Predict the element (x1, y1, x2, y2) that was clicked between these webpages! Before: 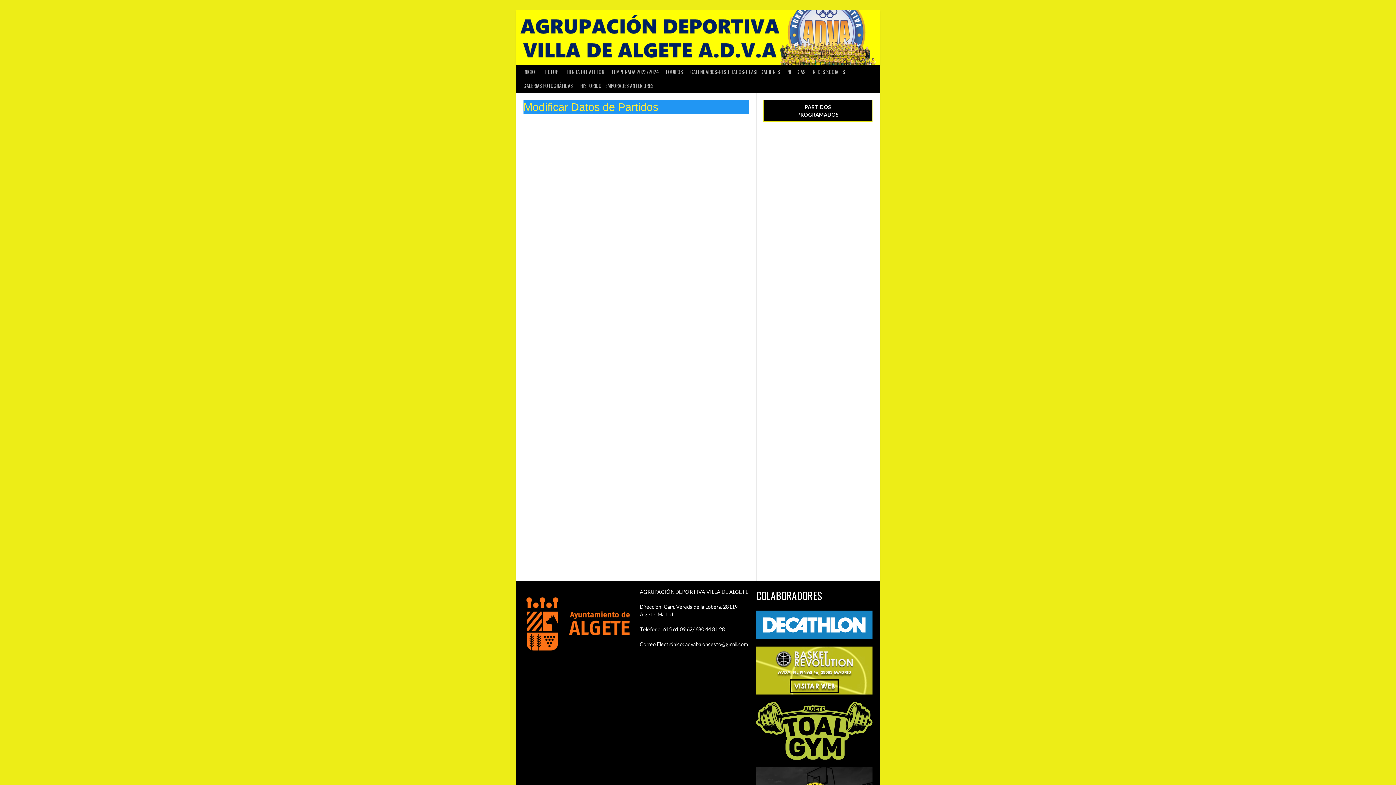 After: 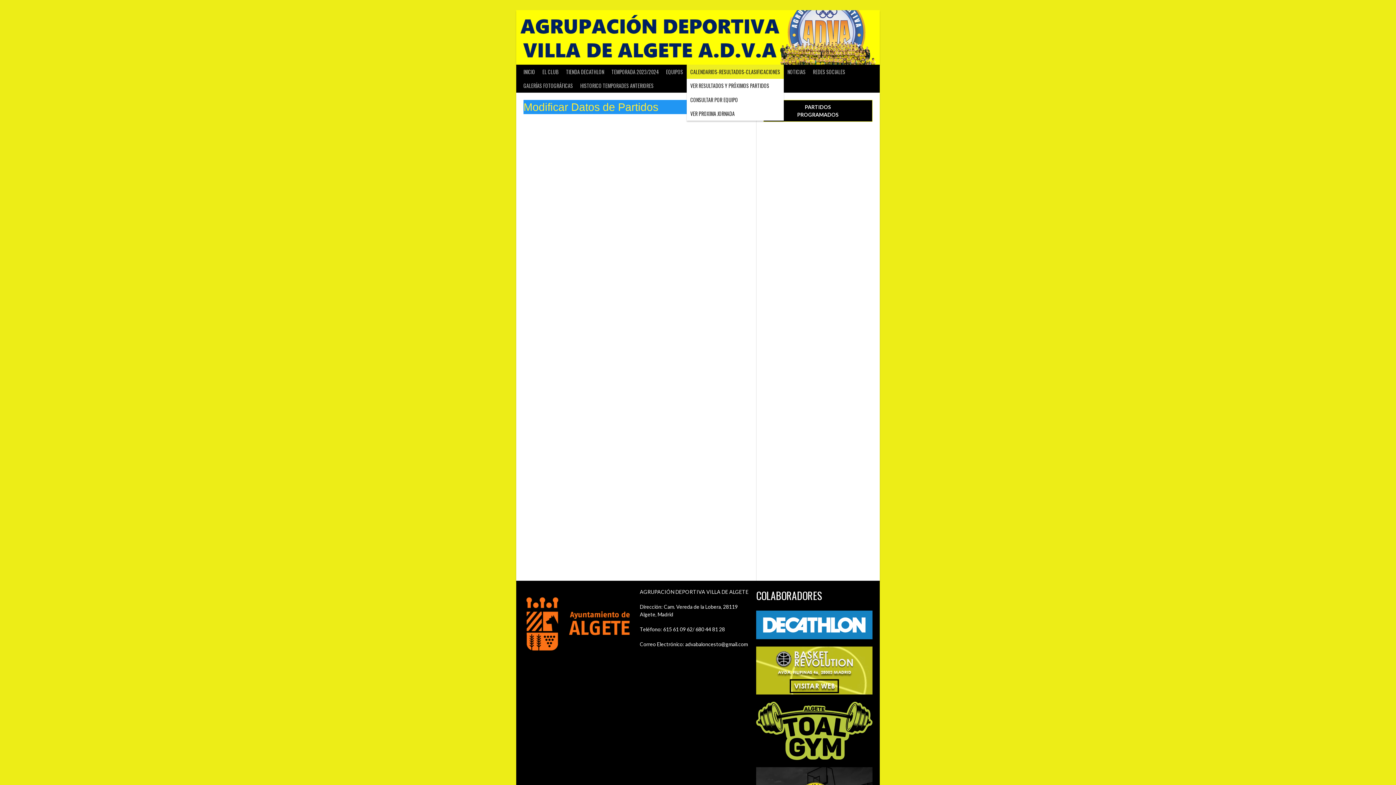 Action: label: CALENDARIOS-RESULTADOS-CLASIFICACIONES bbox: (686, 64, 784, 78)